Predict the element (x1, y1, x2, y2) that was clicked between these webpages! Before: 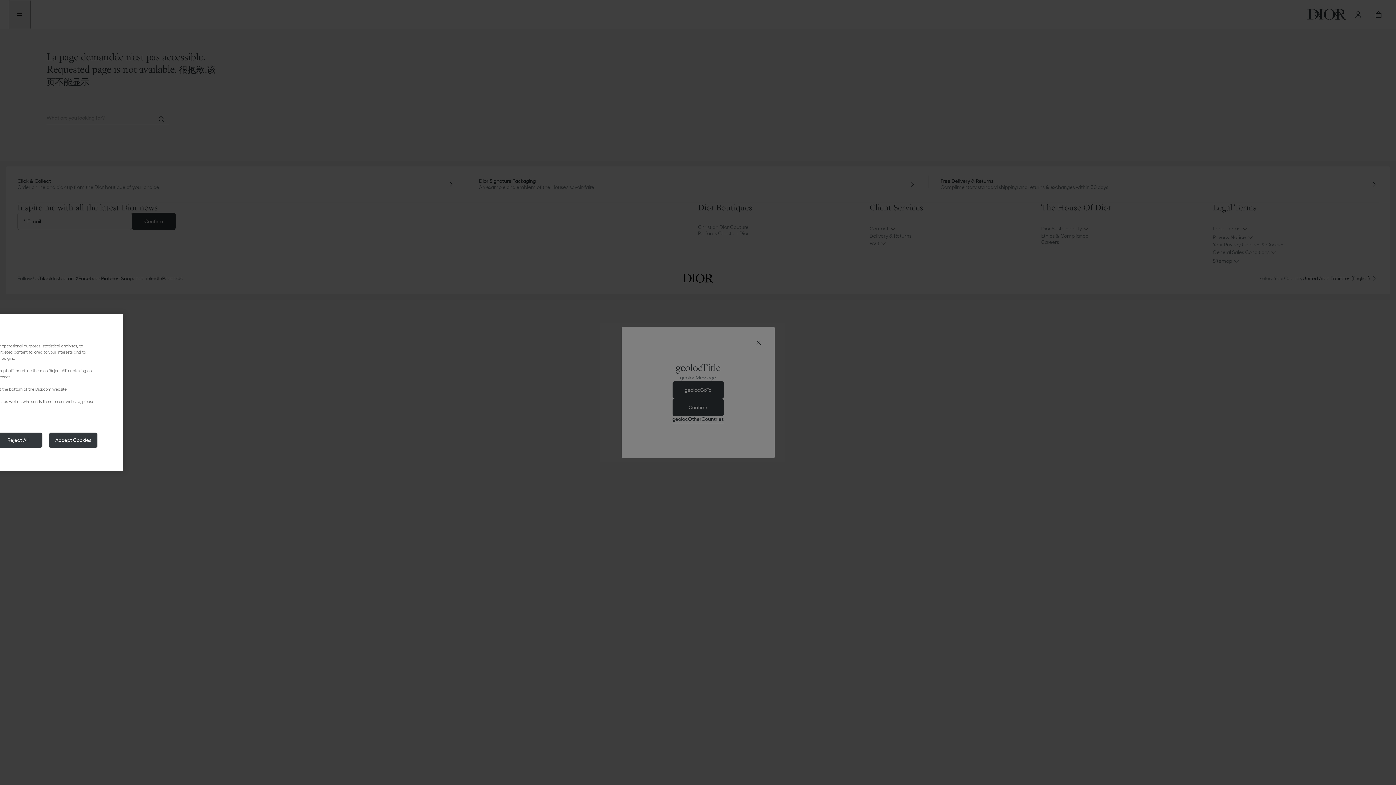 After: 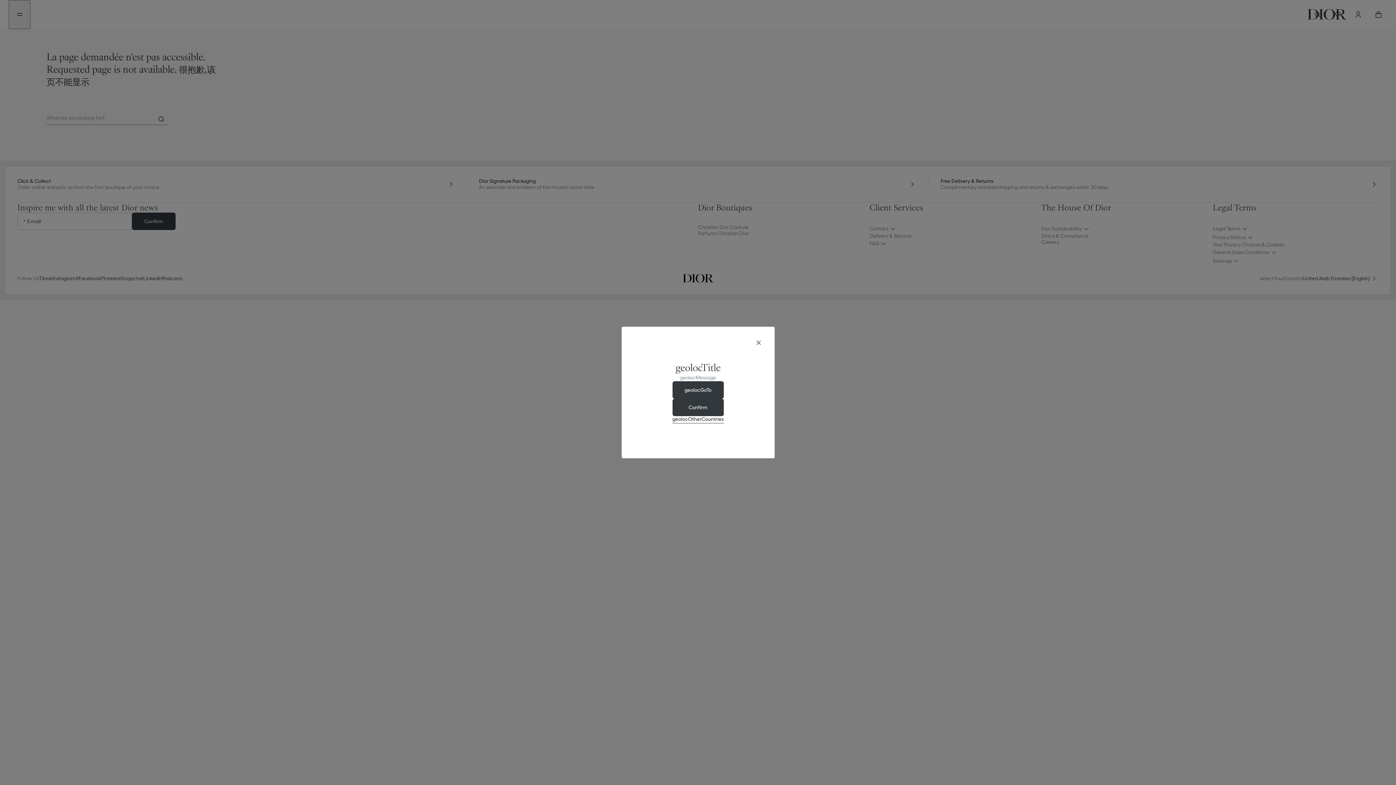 Action: label: Accept Cookies bbox: (48, 432, 97, 448)